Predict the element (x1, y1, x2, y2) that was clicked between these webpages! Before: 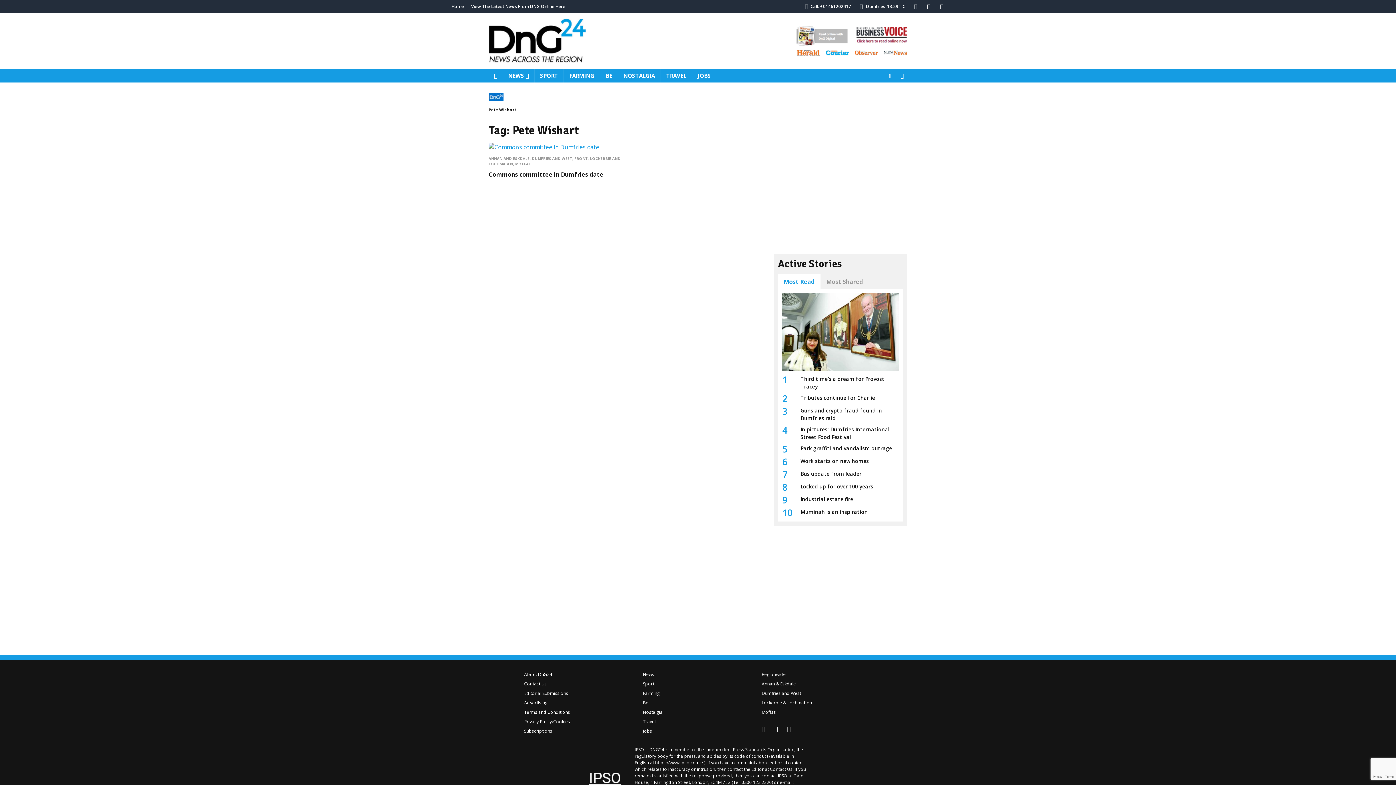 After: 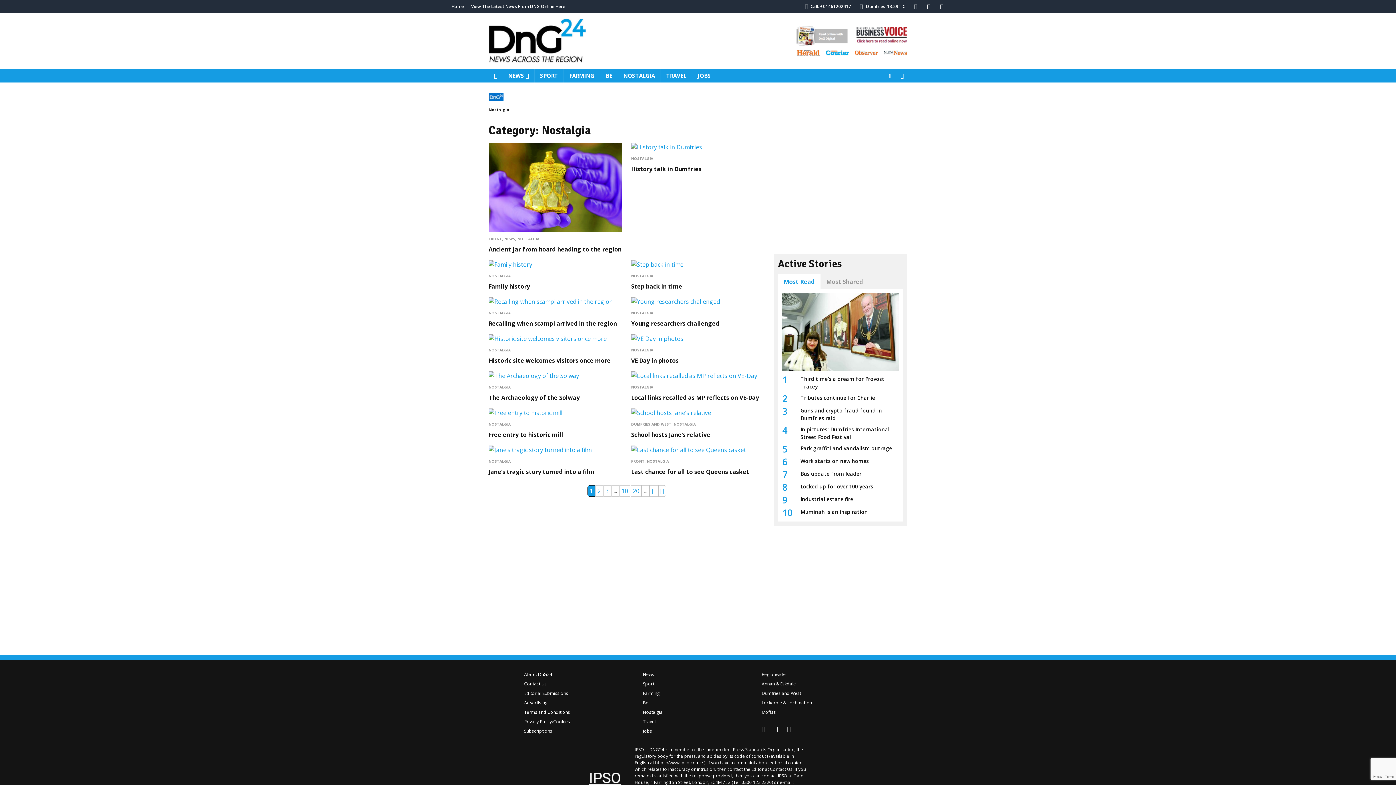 Action: bbox: (643, 709, 753, 716) label: Nostalgia